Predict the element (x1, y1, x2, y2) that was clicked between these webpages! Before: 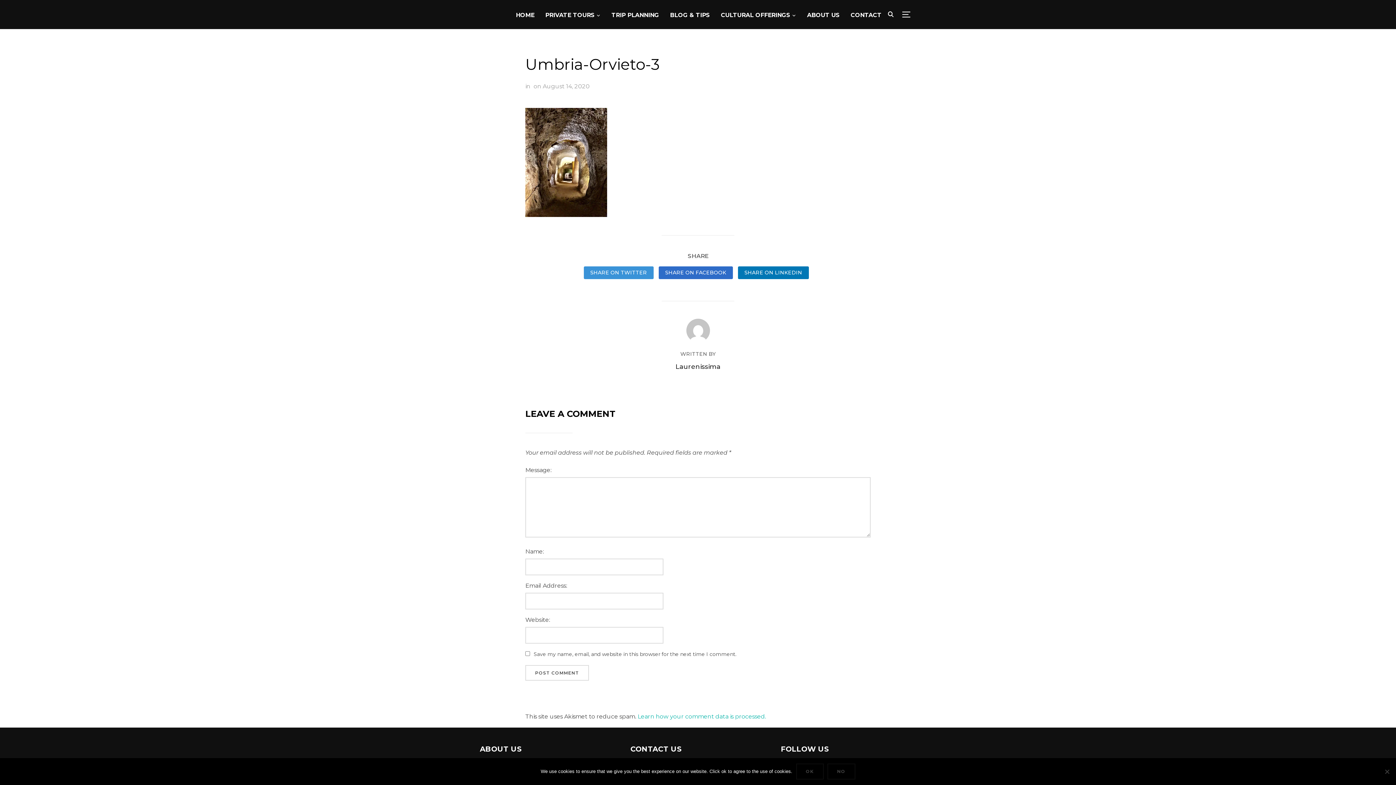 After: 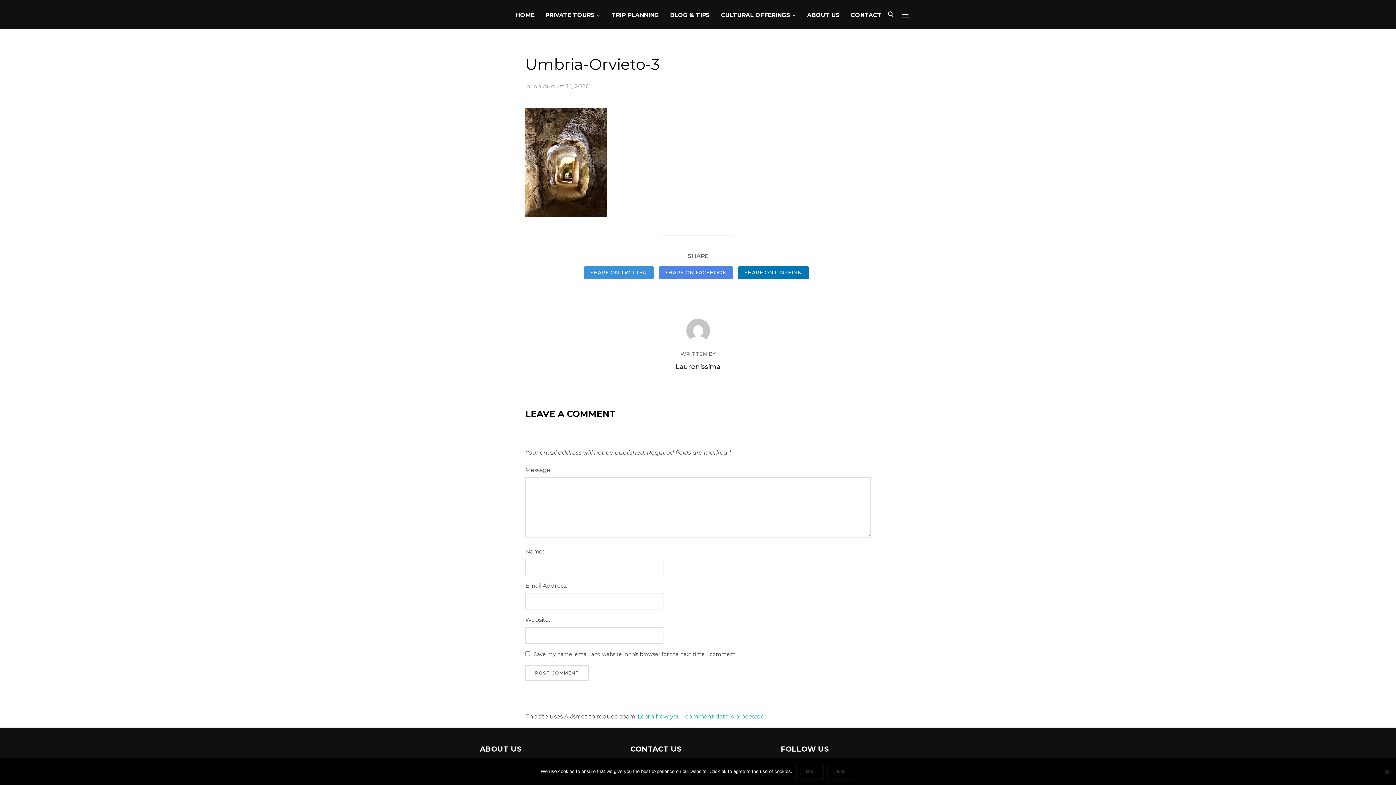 Action: label: SHARE ON FACEBOOK bbox: (658, 266, 732, 279)